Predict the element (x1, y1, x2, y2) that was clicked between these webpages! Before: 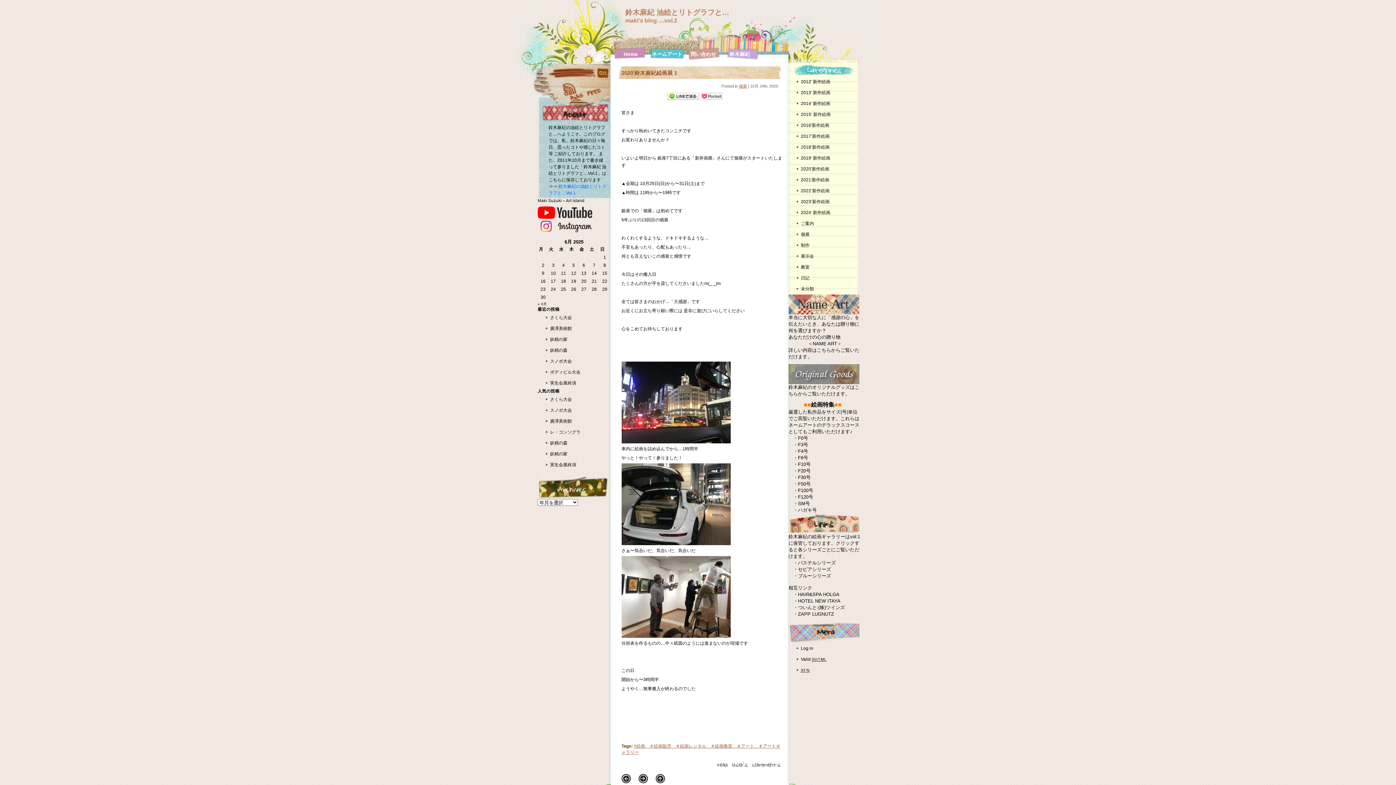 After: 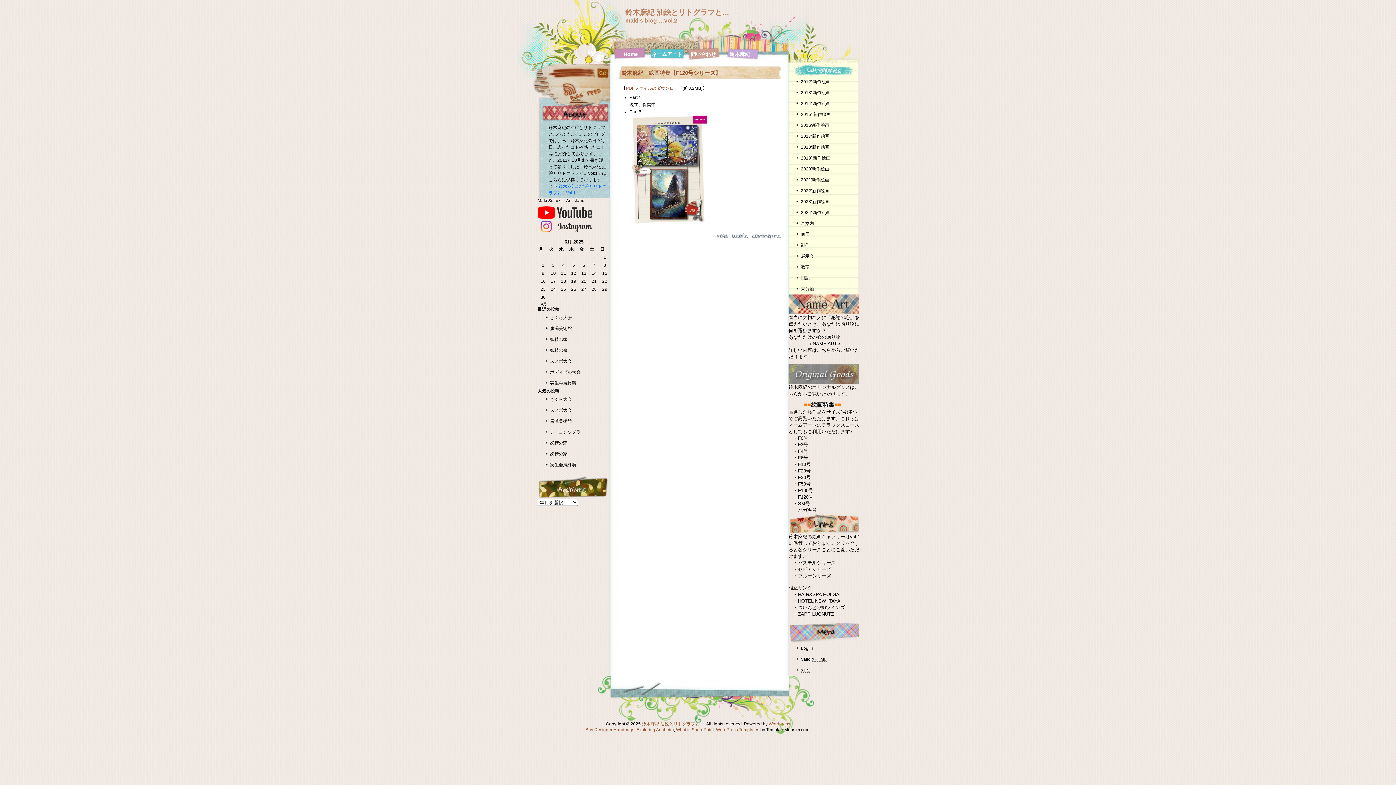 Action: label: F120号 bbox: (798, 494, 813, 500)